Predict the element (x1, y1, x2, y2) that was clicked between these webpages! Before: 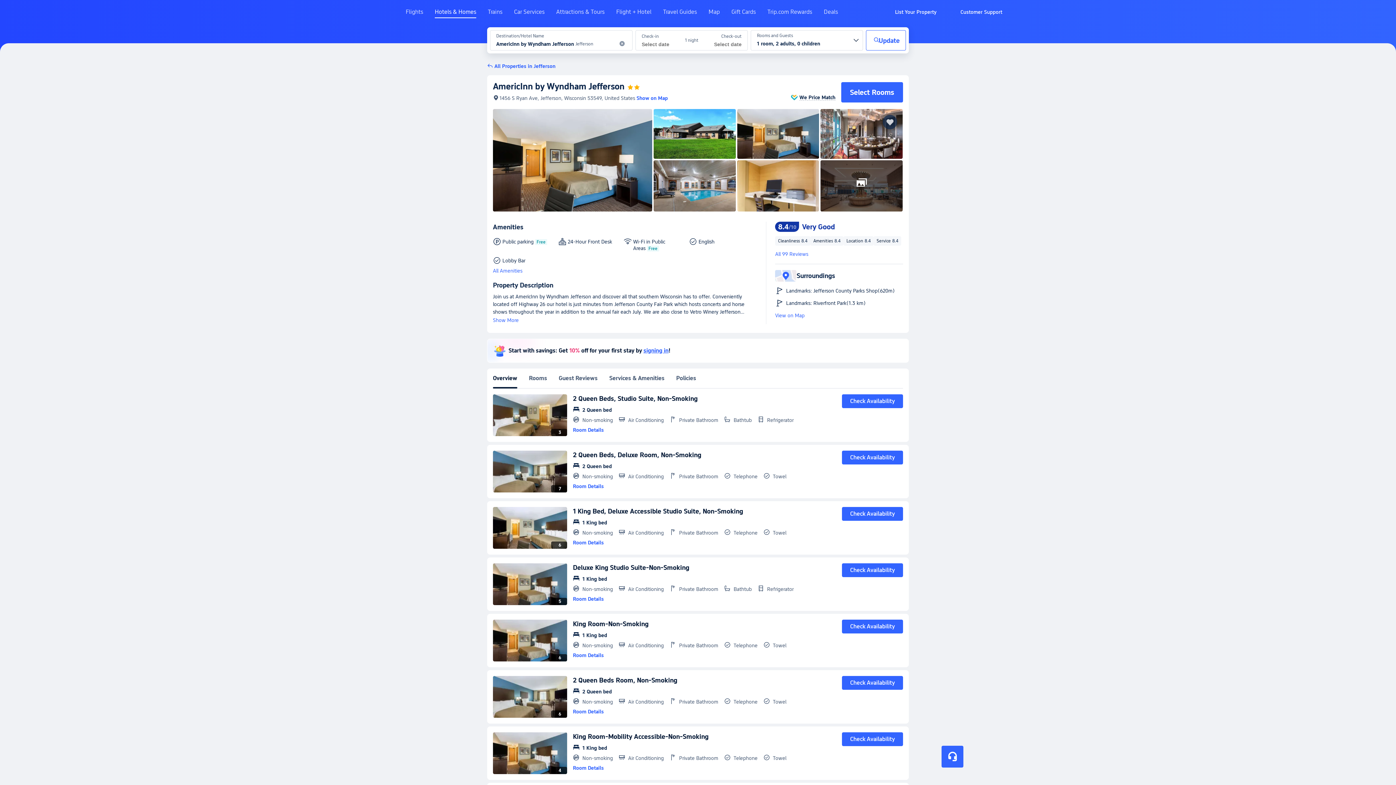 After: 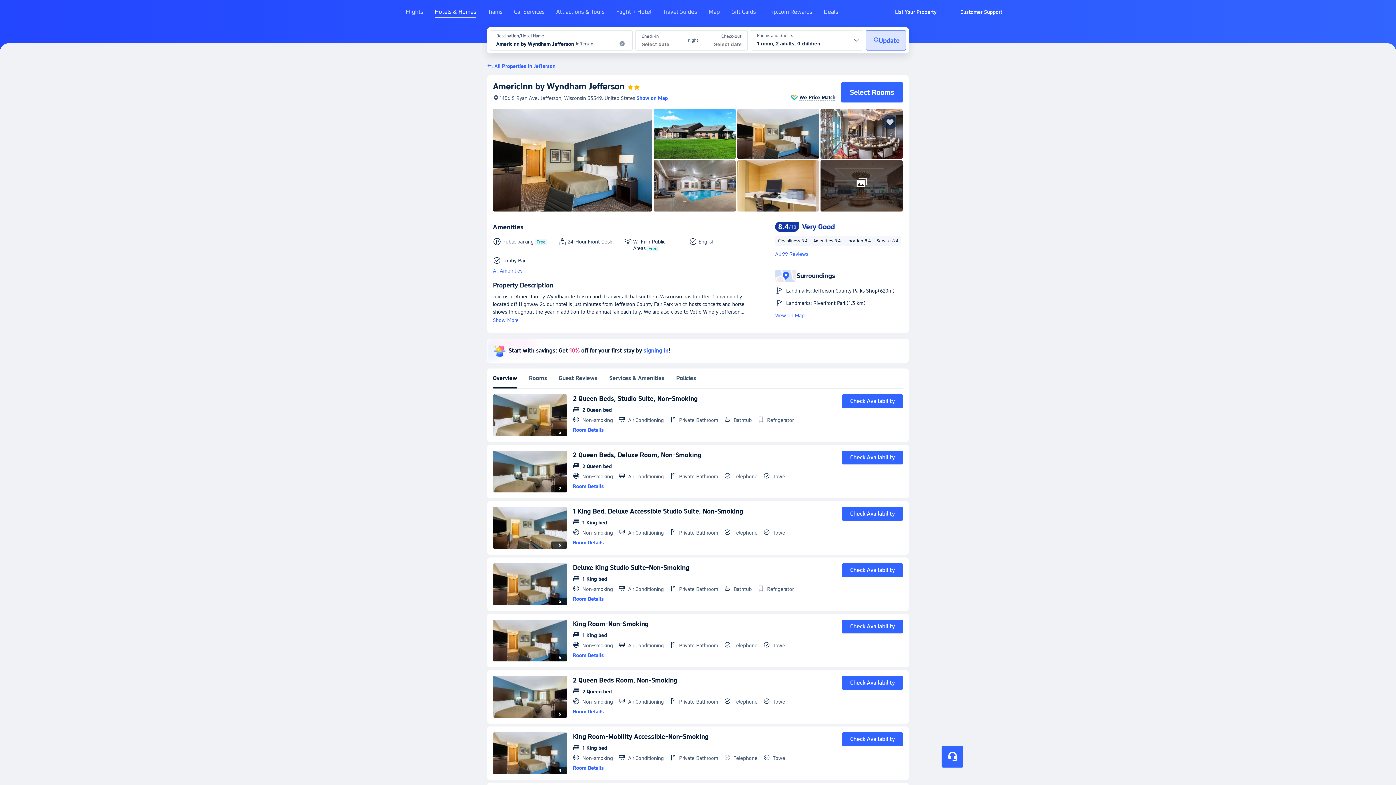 Action: label: Update bbox: (866, 30, 906, 50)